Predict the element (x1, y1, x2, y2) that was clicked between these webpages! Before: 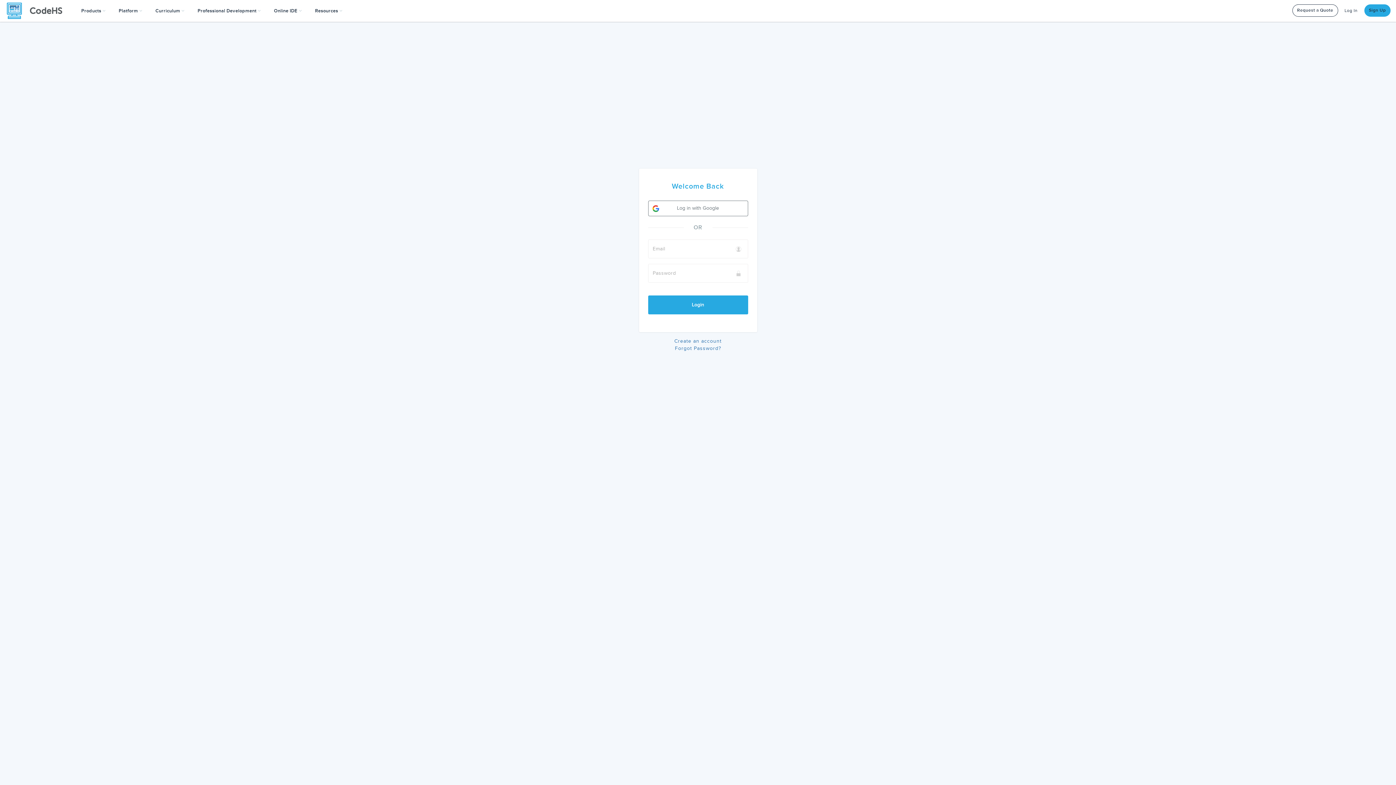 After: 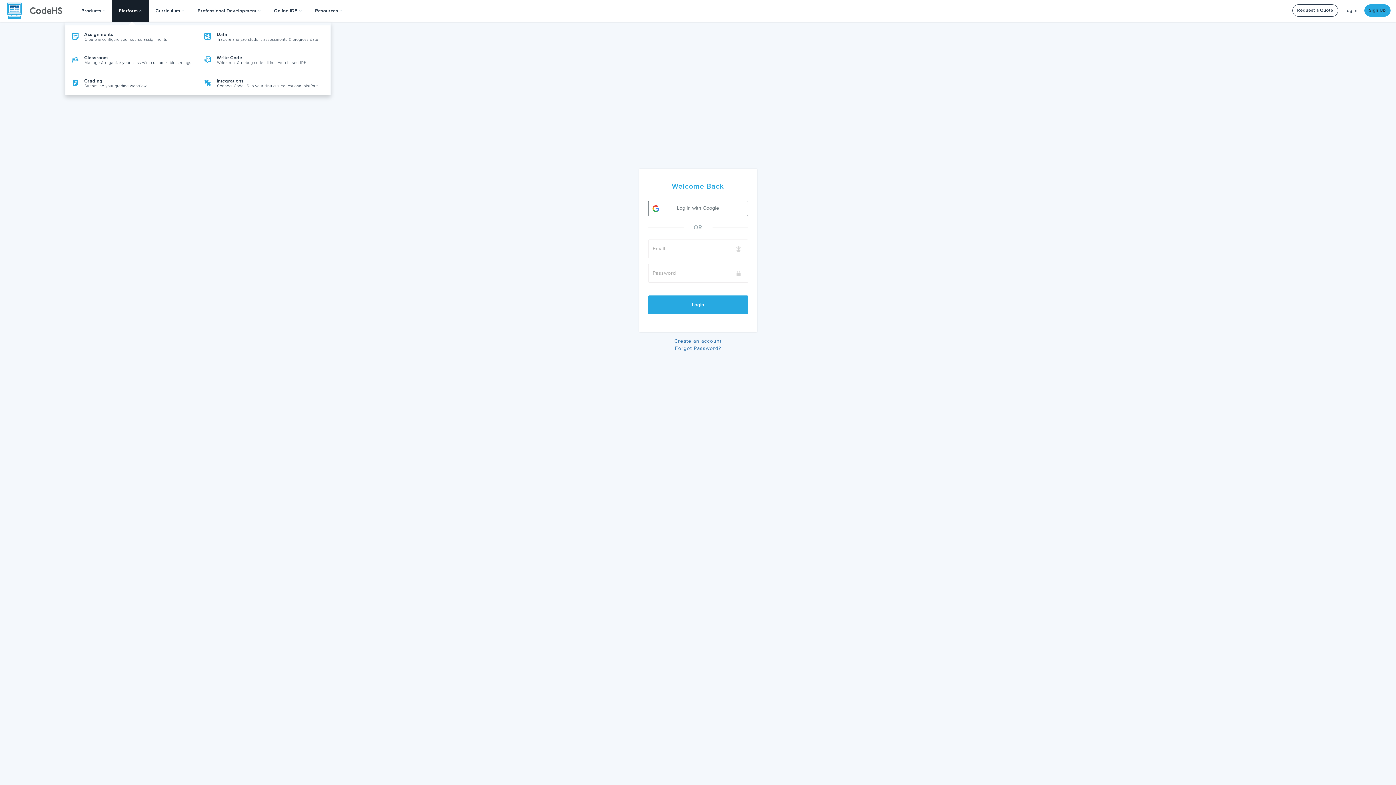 Action: bbox: (112, 0, 148, 21) label: Platform 